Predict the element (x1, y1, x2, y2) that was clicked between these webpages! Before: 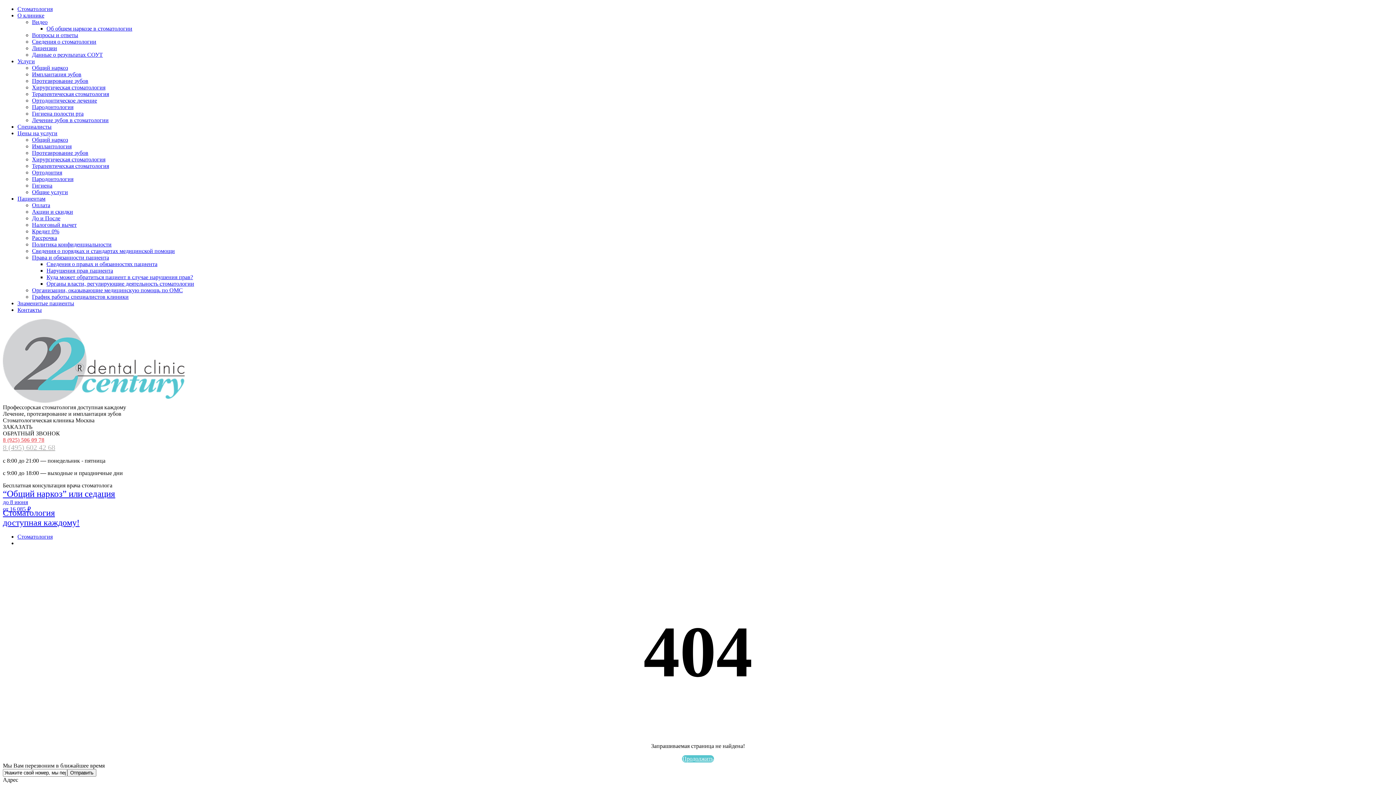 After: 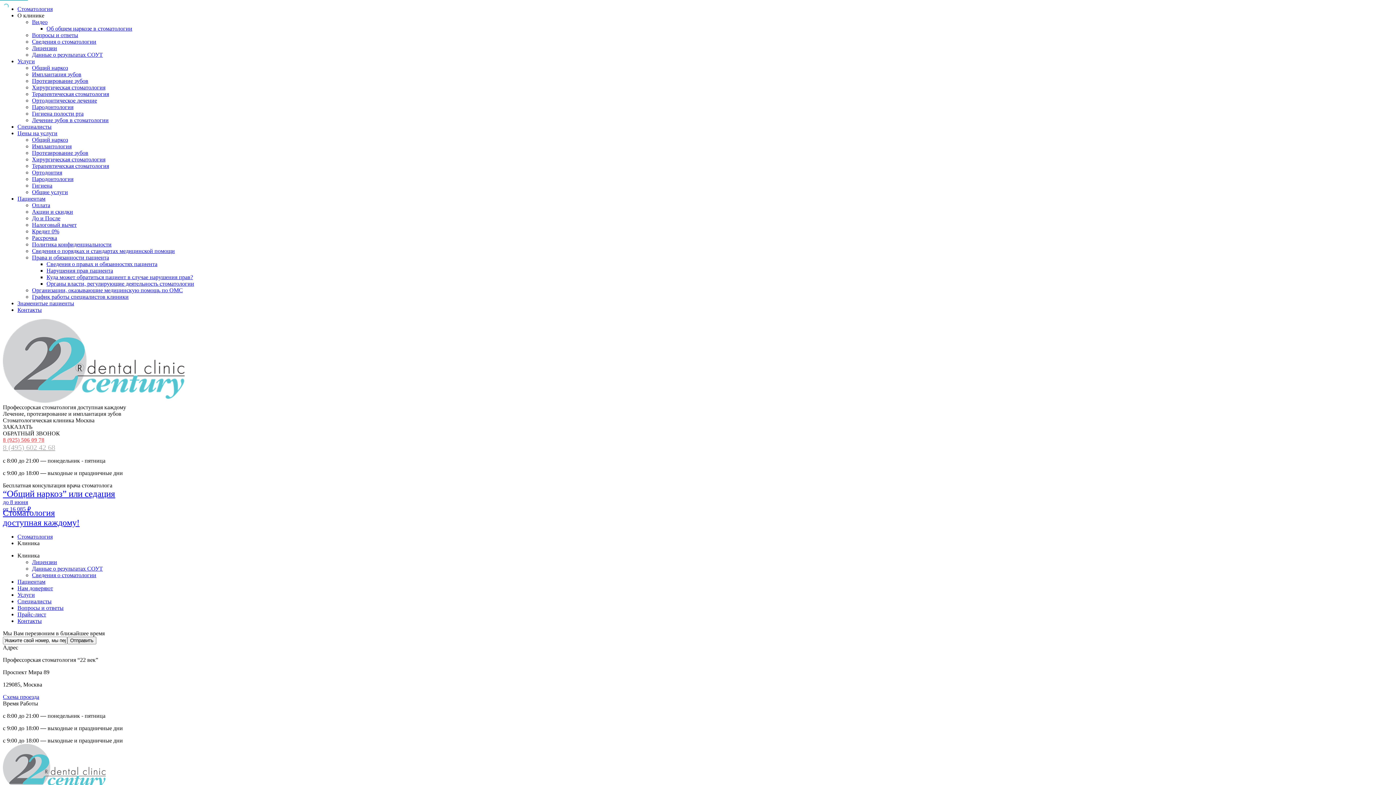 Action: bbox: (17, 12, 44, 18) label: О клинике